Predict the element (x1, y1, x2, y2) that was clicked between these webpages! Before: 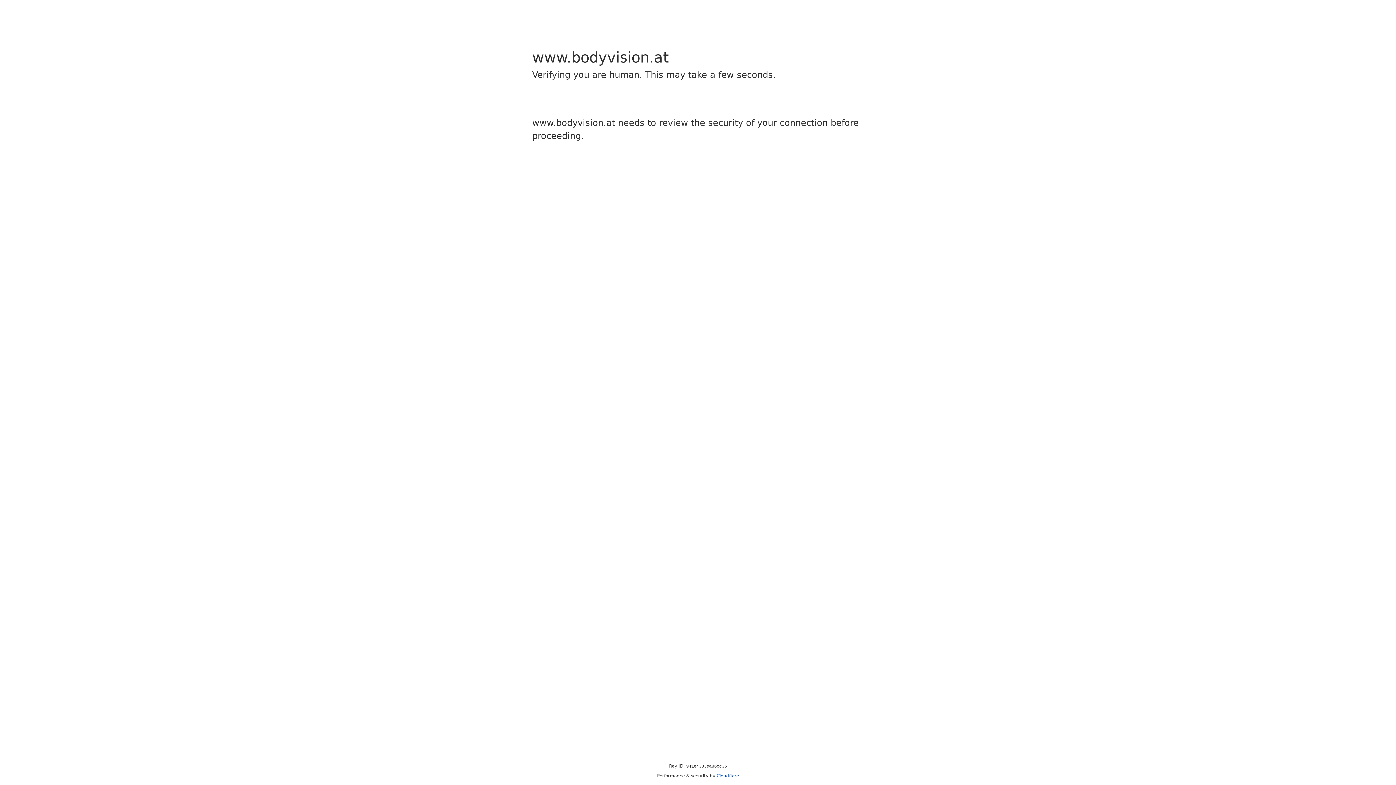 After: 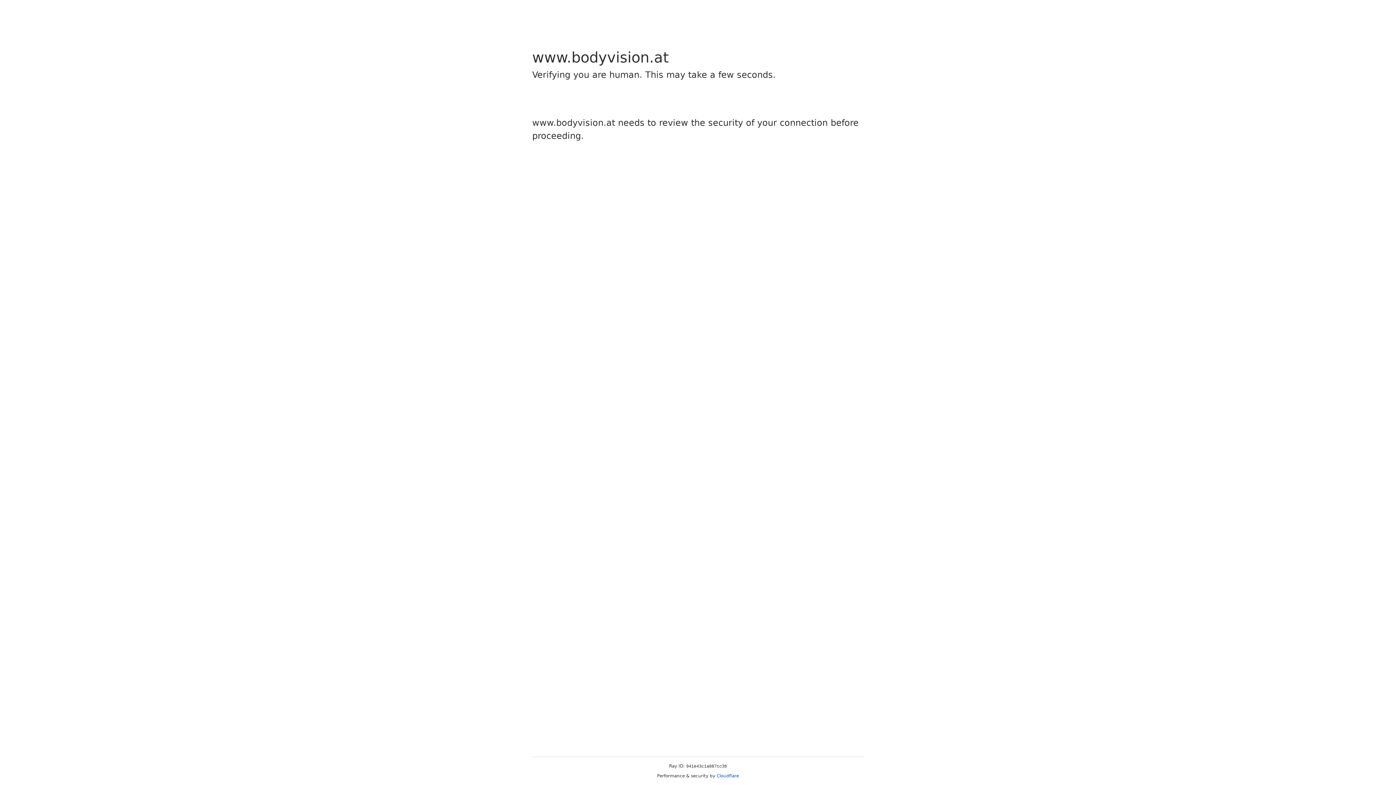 Action: bbox: (716, 773, 739, 778) label: Cloudflare